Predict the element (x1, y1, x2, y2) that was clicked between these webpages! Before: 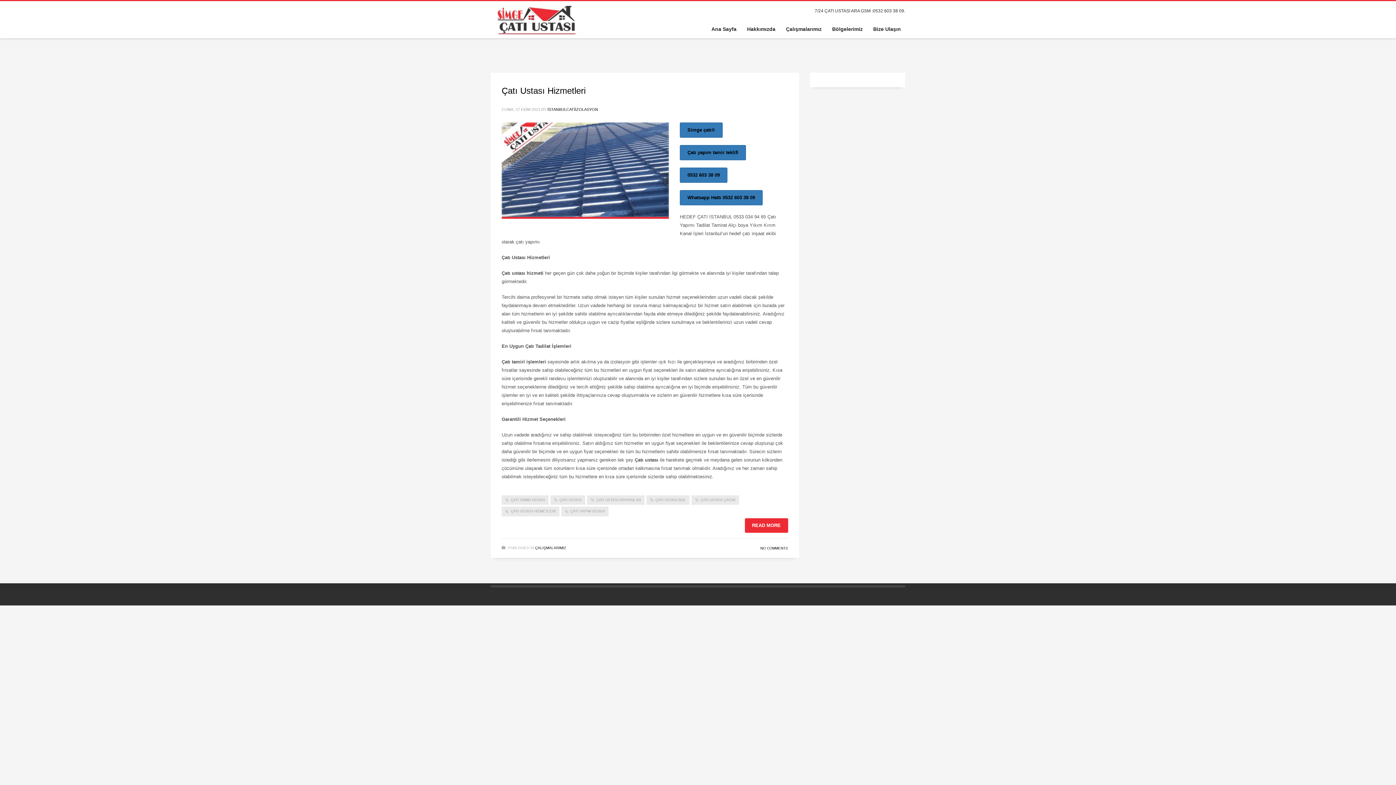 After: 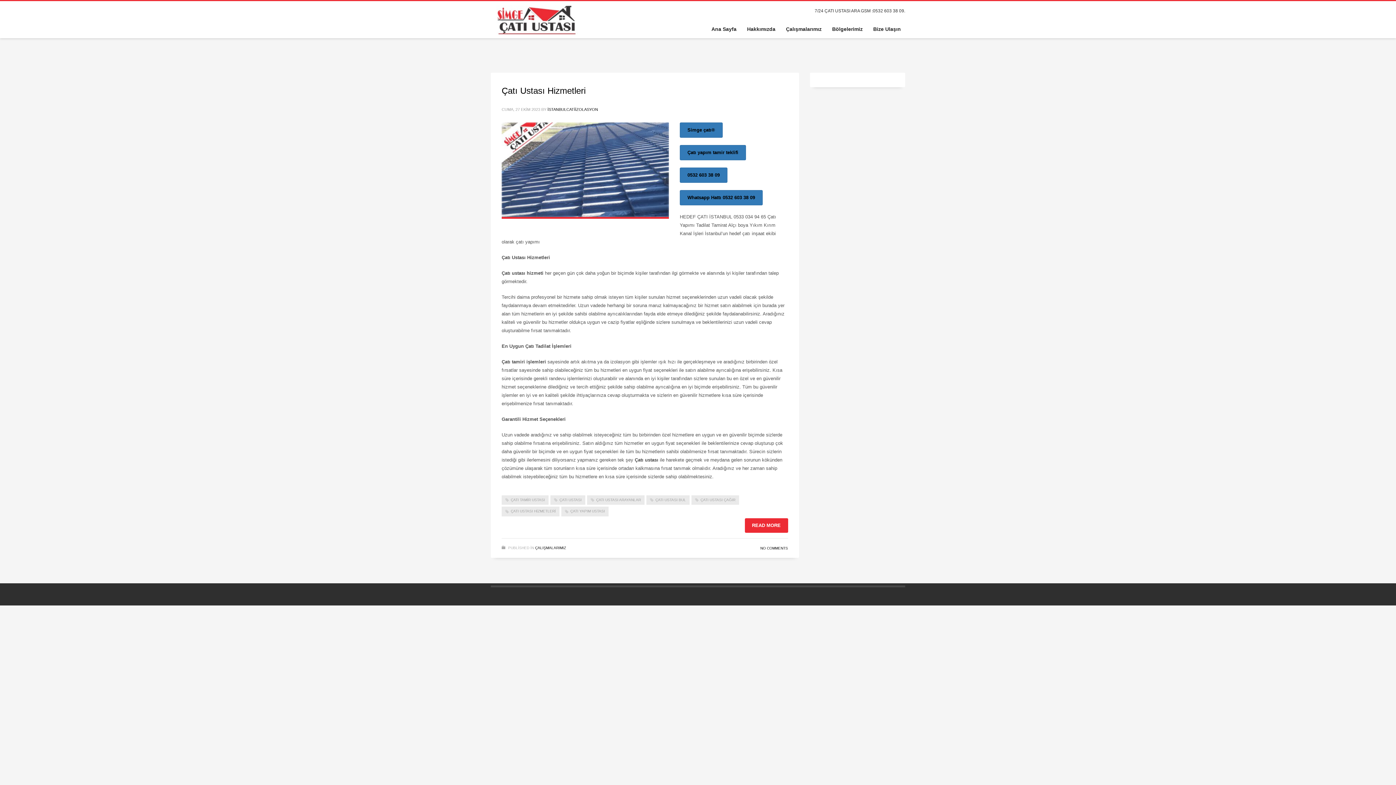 Action: label: ÇATI USTASI bbox: (550, 495, 585, 505)